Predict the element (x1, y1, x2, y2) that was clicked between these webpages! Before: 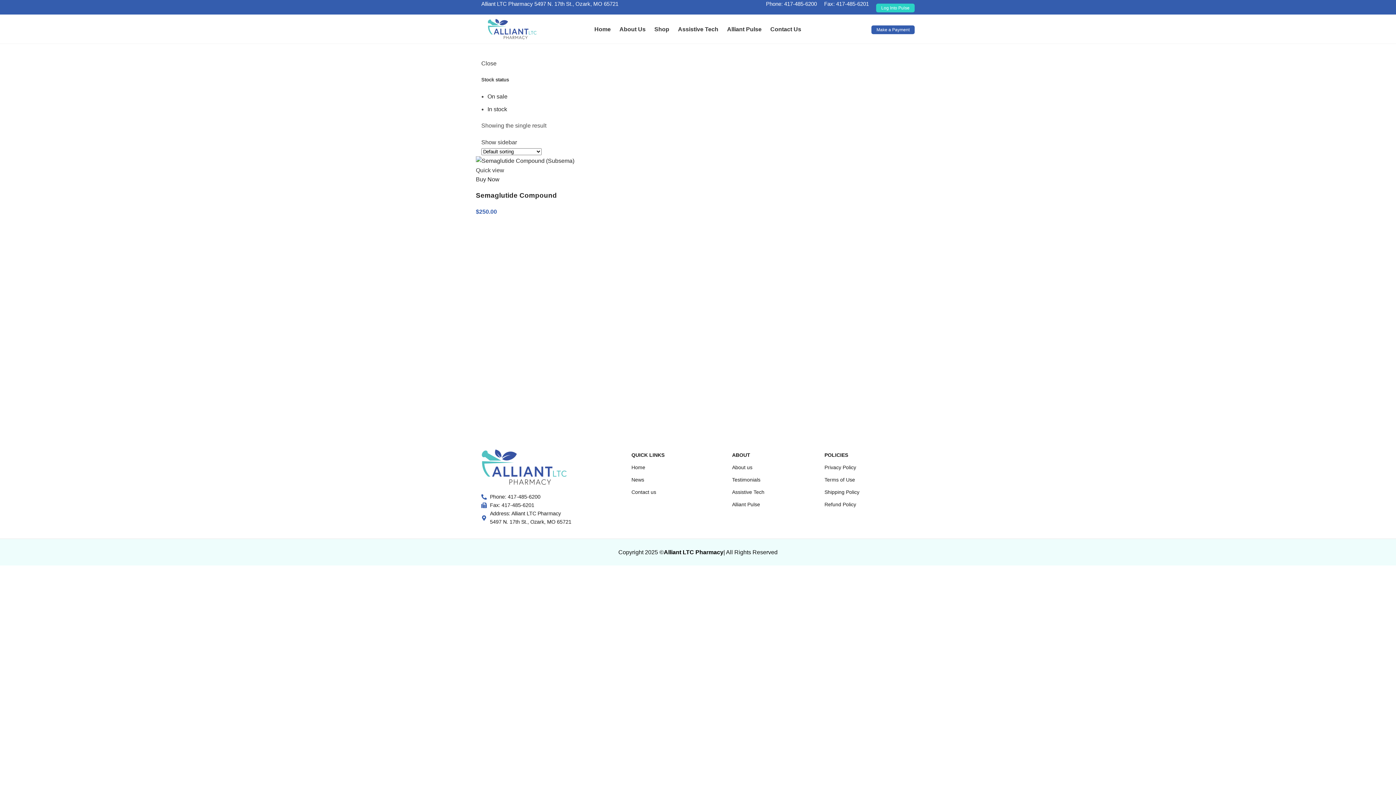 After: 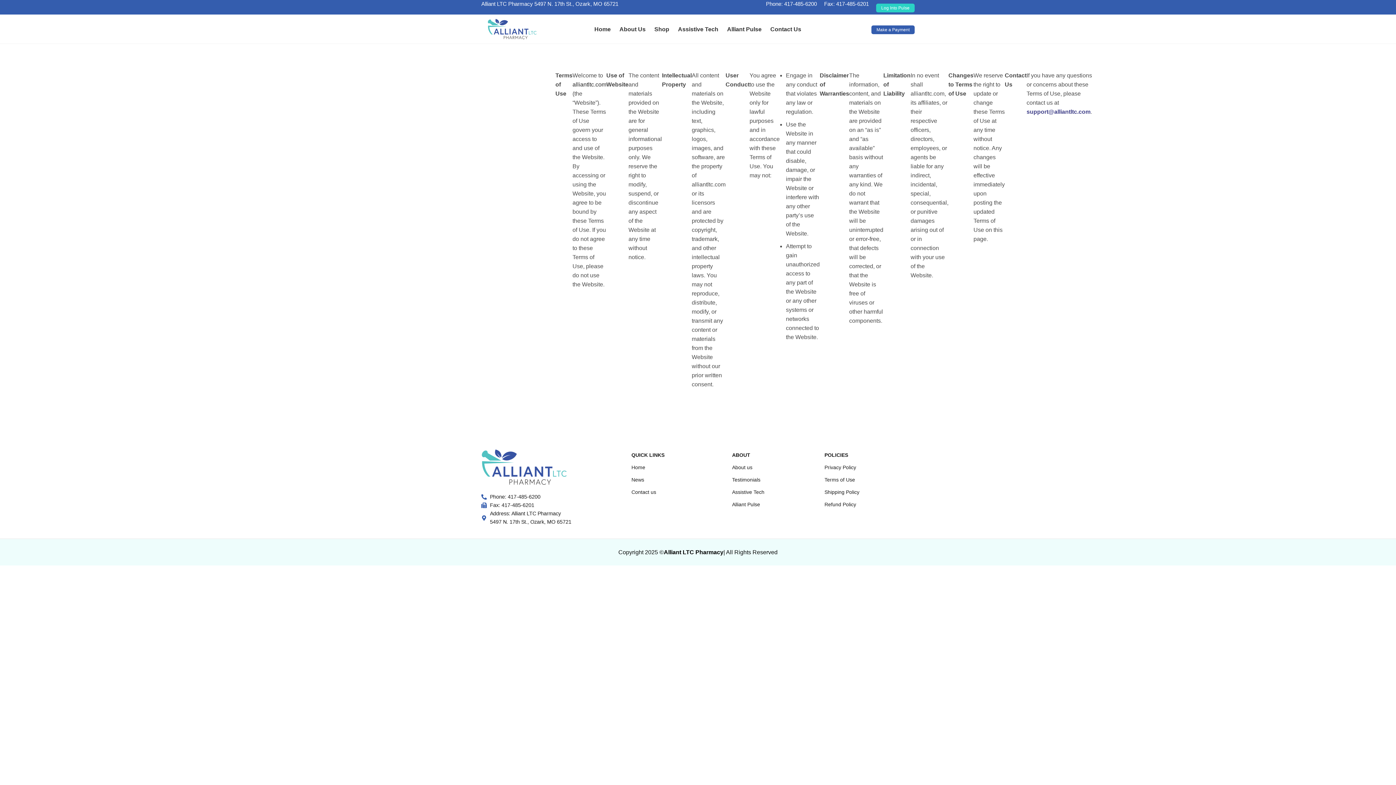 Action: bbox: (824, 473, 914, 486) label: Terms of Use